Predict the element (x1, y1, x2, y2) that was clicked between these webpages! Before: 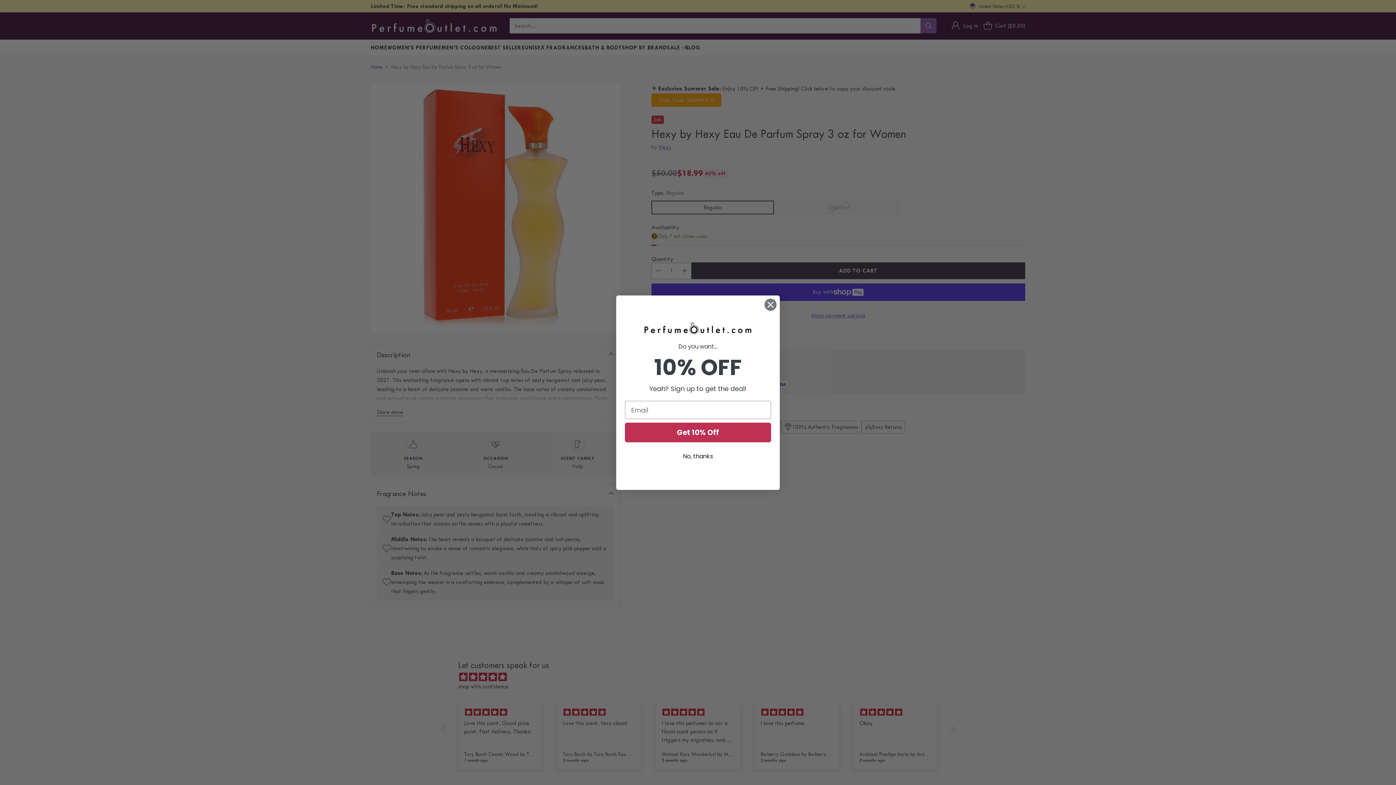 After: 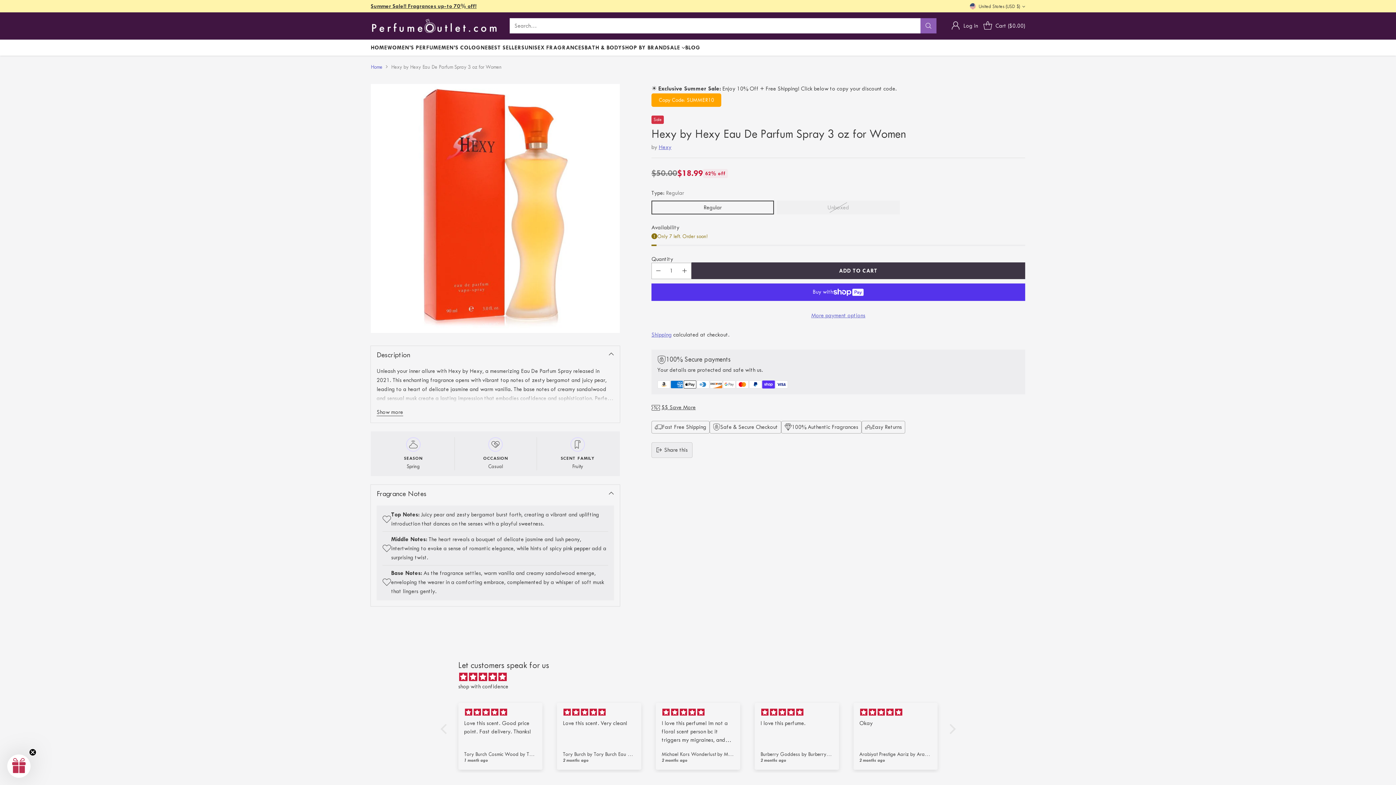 Action: bbox: (625, 449, 771, 463) label: No, thanks